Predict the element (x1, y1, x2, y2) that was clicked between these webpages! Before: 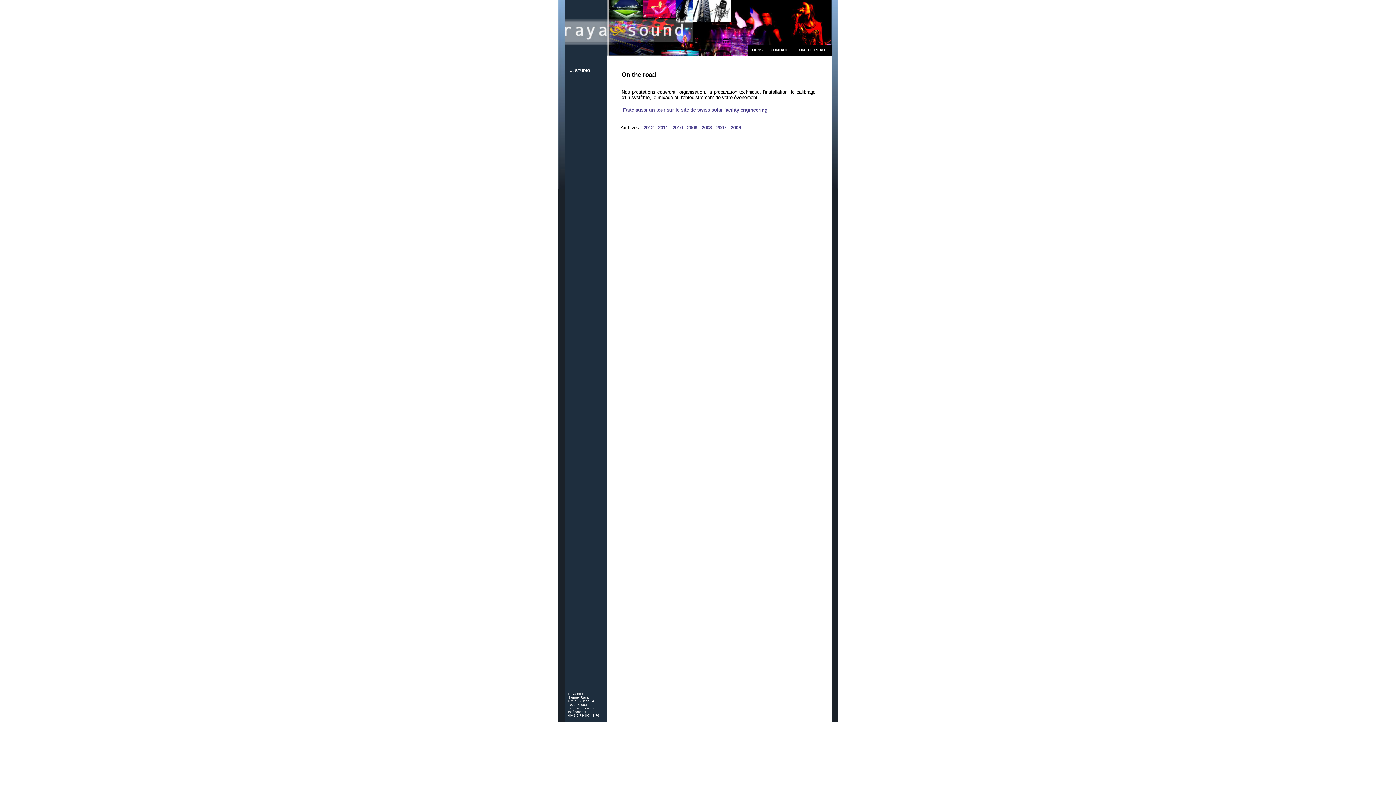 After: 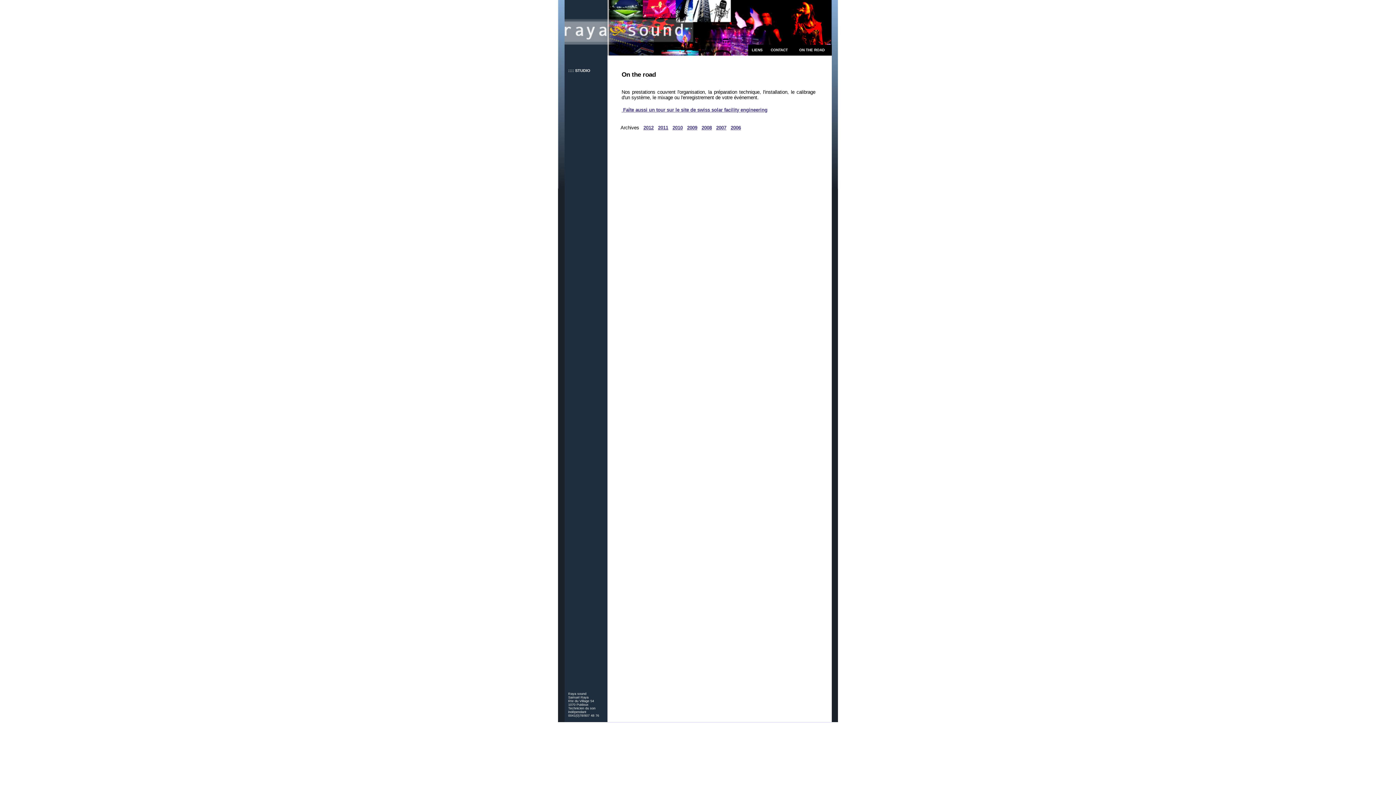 Action: bbox: (621, 107, 767, 112) label:  Faîte aussi un tour sur le site de swiss solar facility engineering